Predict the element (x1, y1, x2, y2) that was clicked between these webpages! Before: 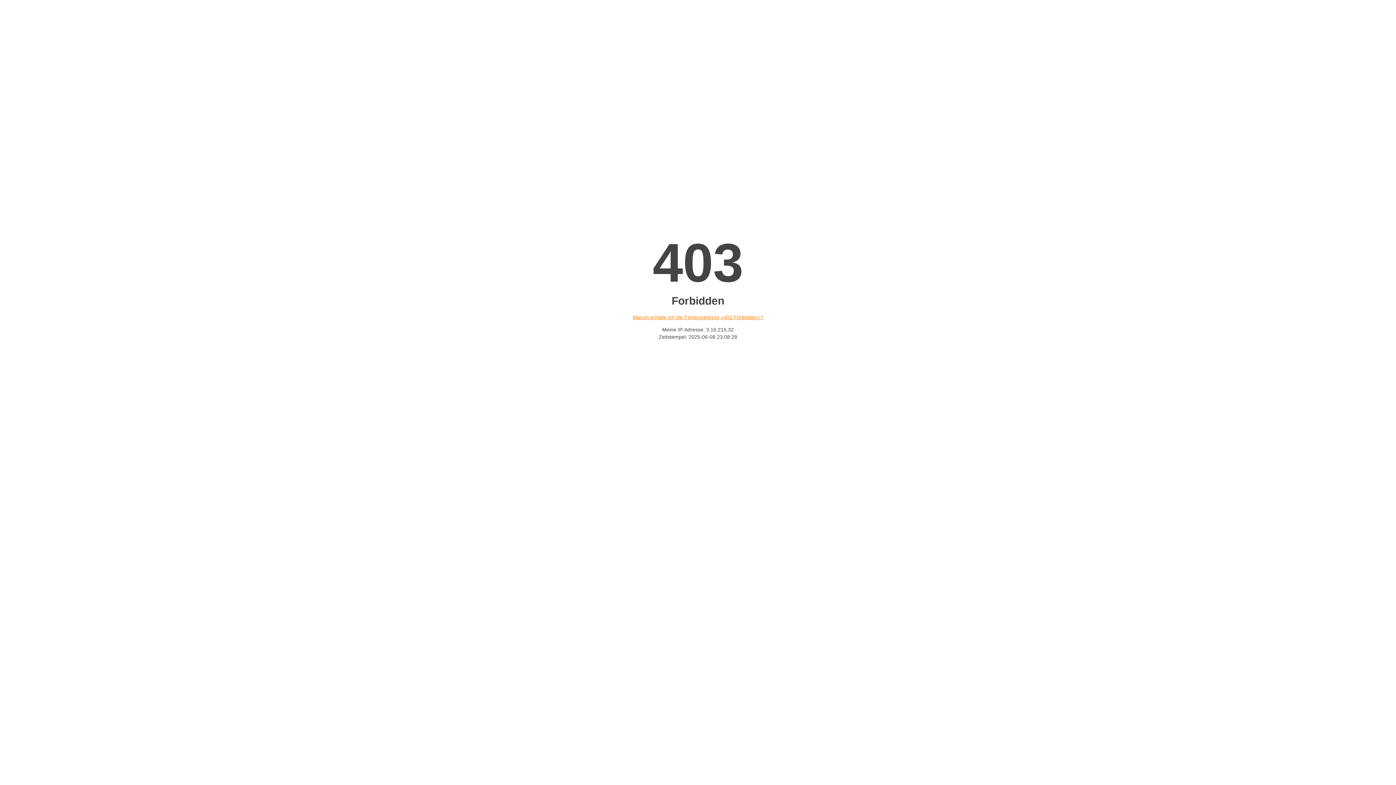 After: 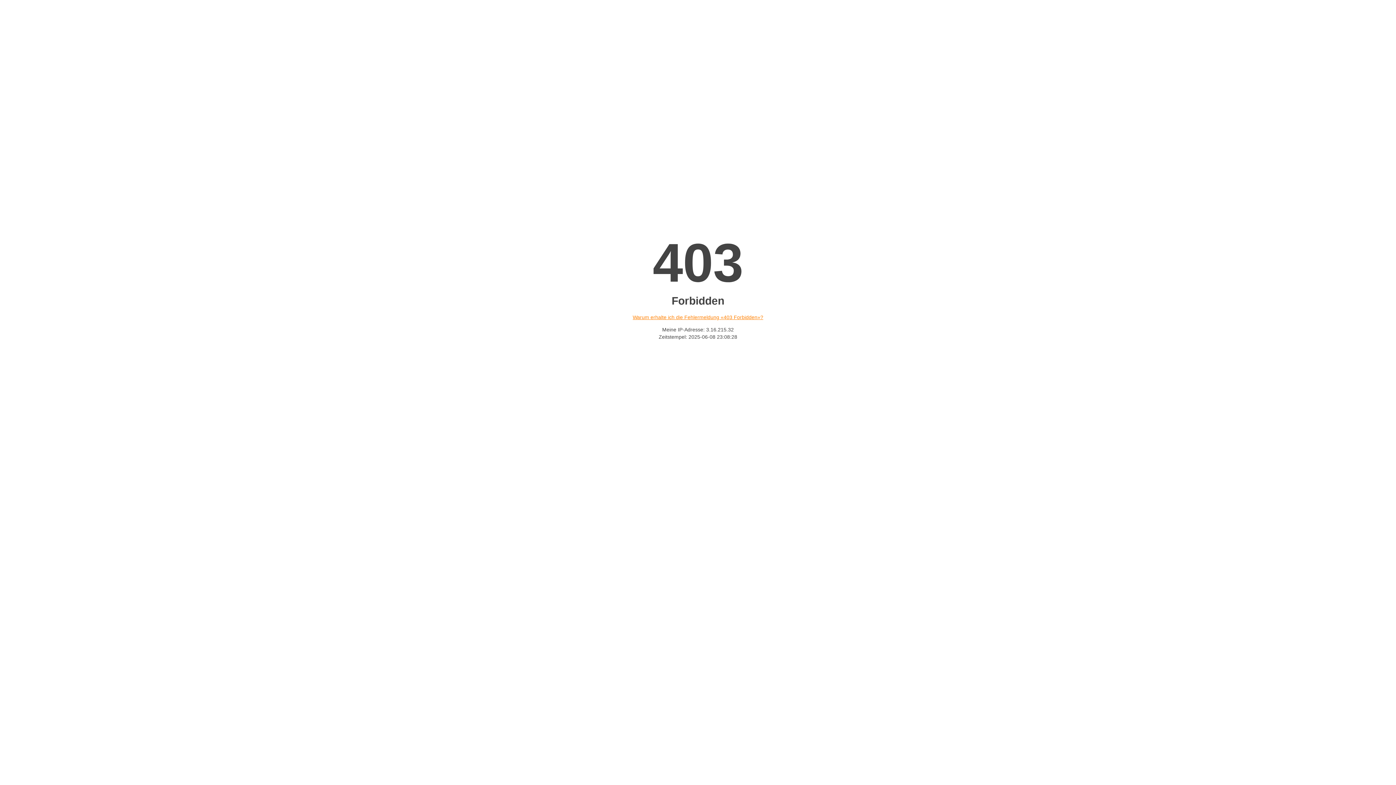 Action: bbox: (632, 314, 763, 320) label: Warum erhalte ich die Fehlermeldung «403 Forbidden»?